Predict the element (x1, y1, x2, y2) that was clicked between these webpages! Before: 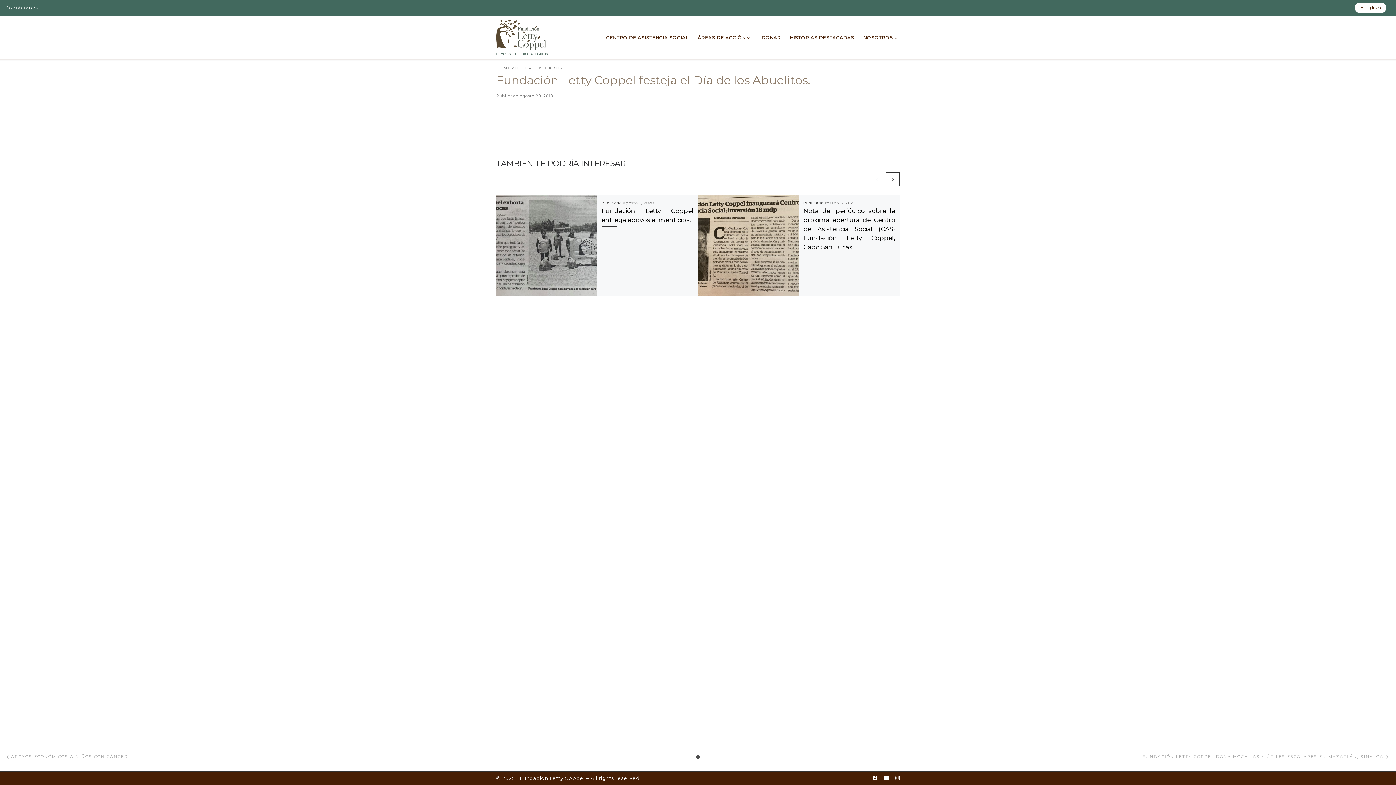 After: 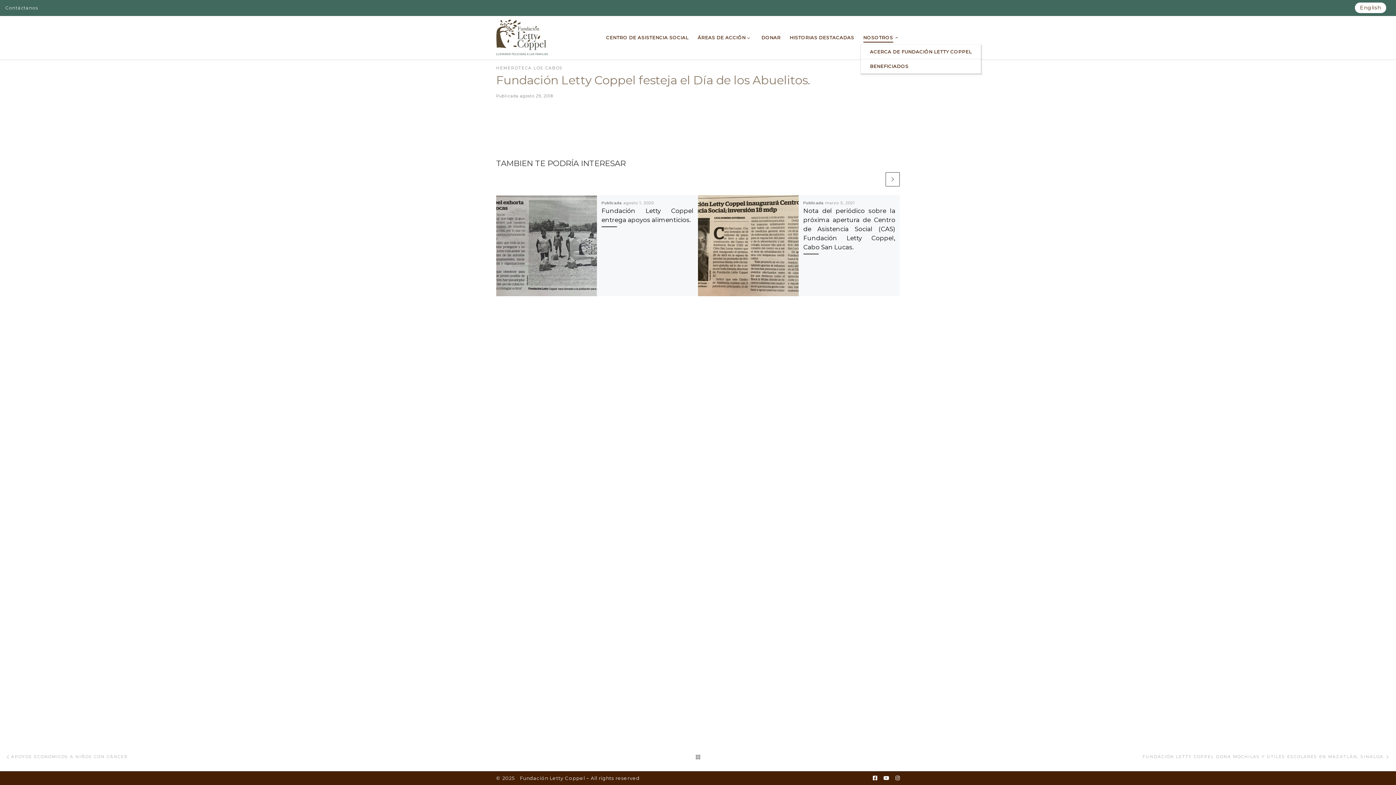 Action: bbox: (861, 30, 902, 44) label: NOSOTROS